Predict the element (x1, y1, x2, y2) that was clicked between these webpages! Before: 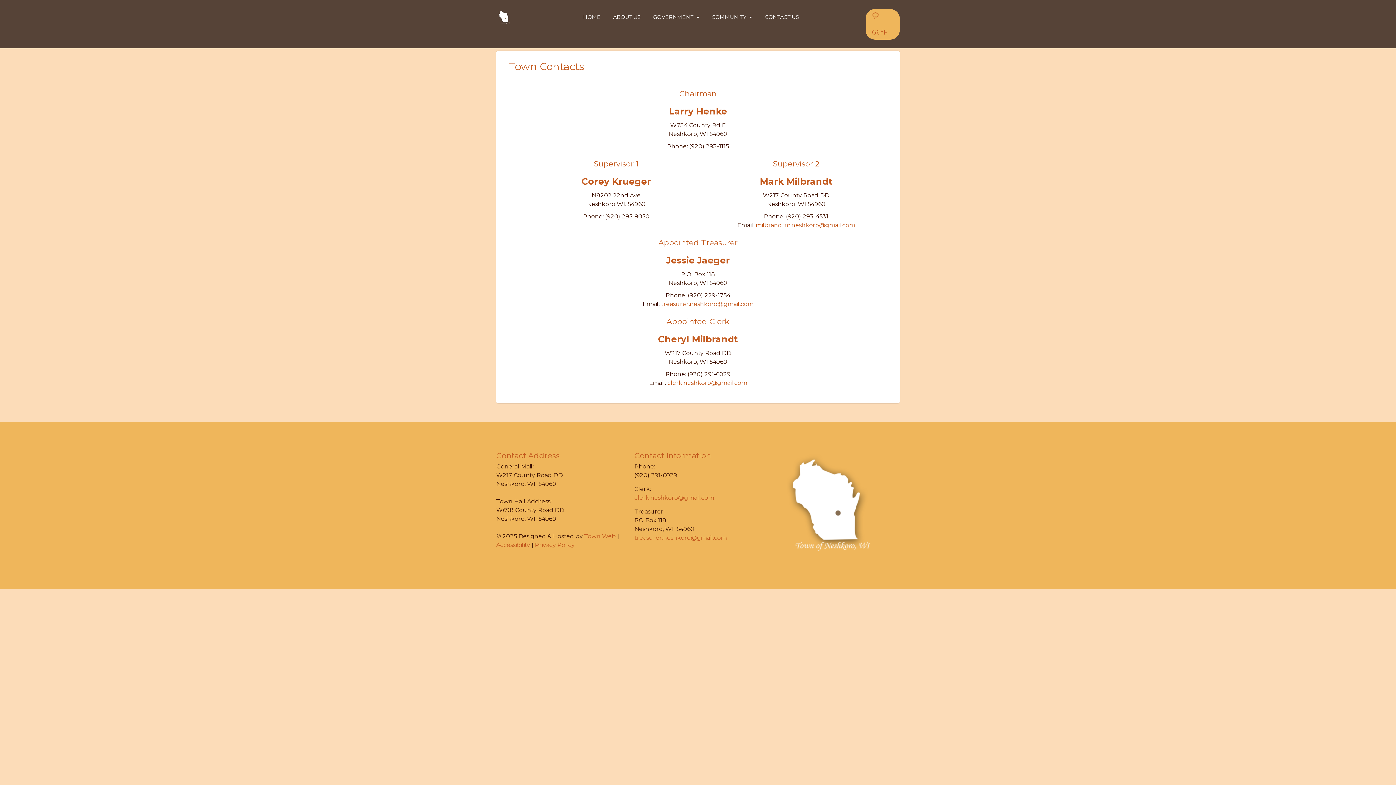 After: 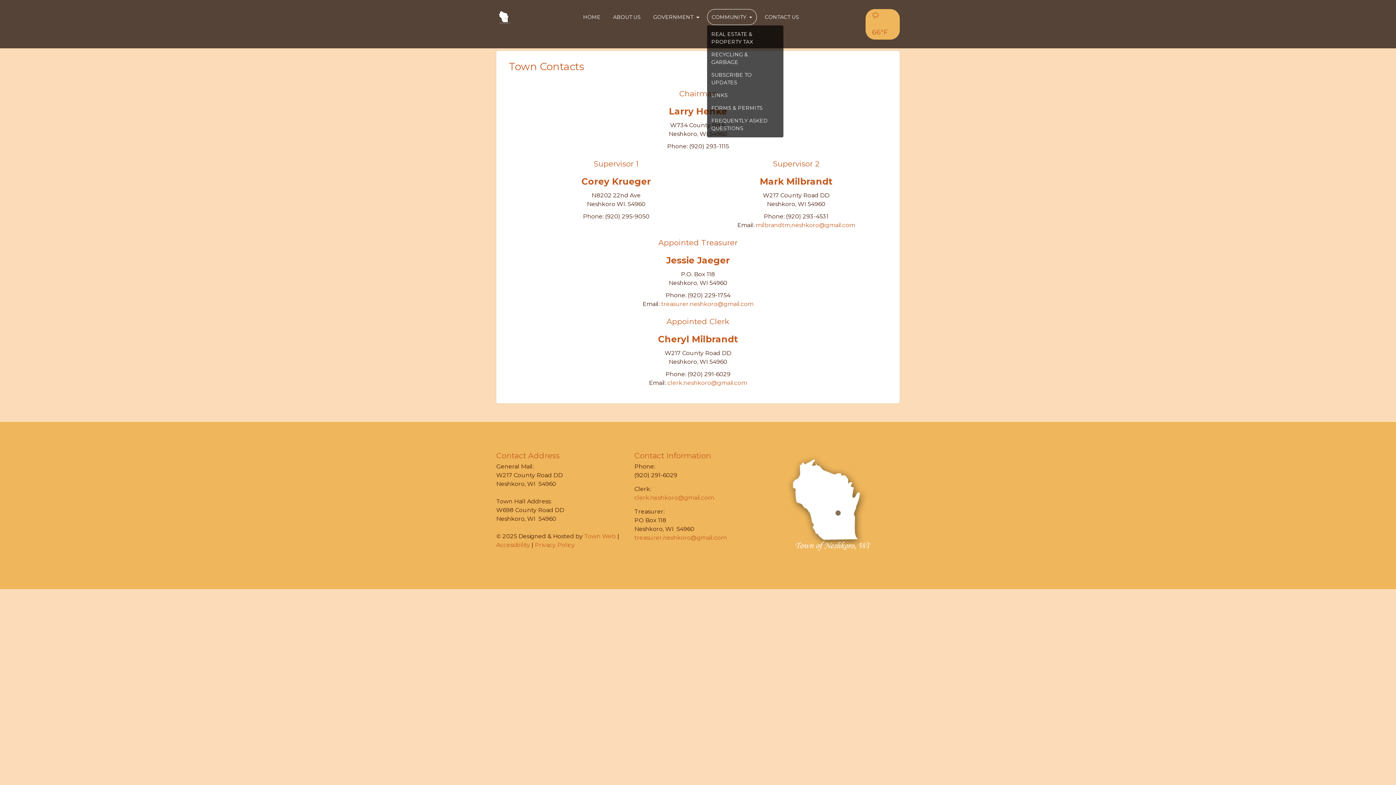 Action: label: COMMUNITY  bbox: (707, 8, 757, 24)